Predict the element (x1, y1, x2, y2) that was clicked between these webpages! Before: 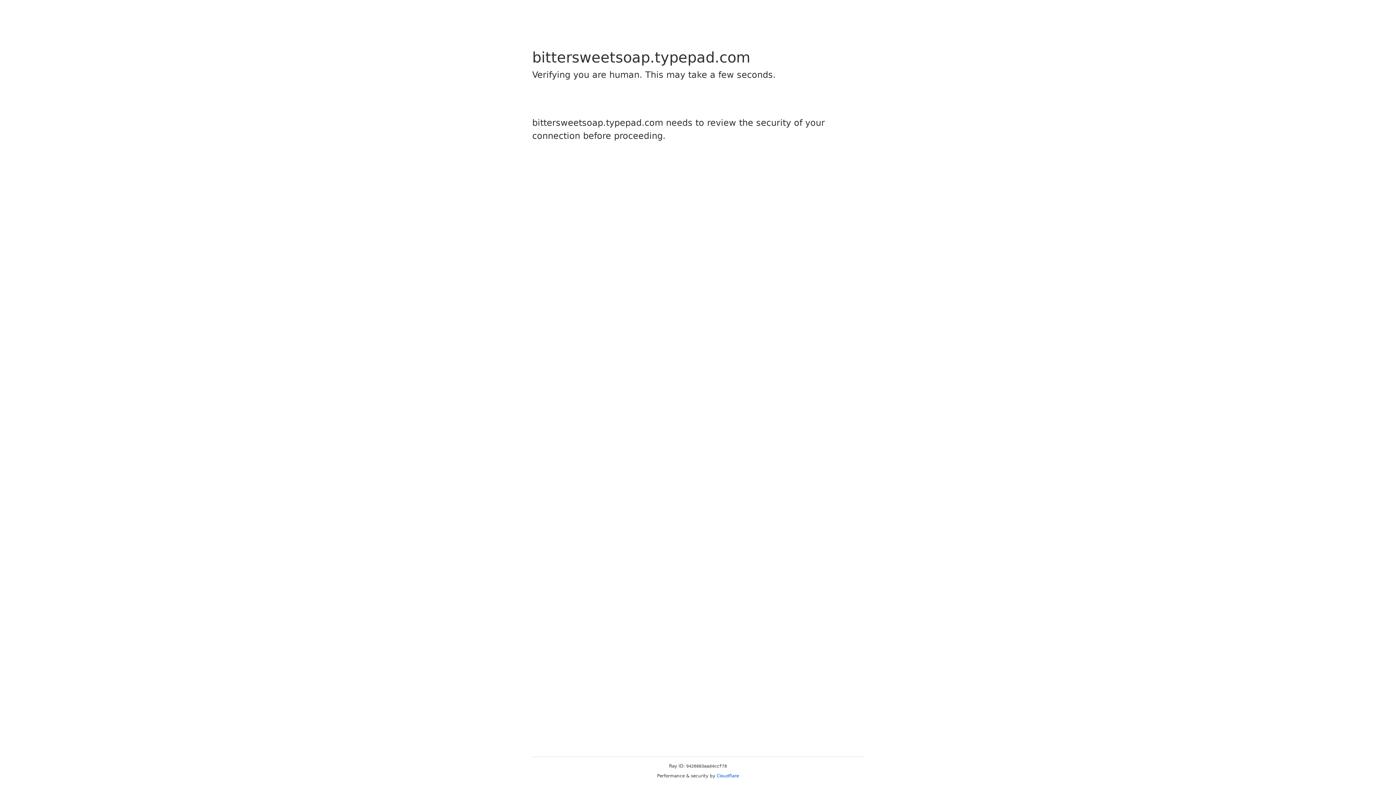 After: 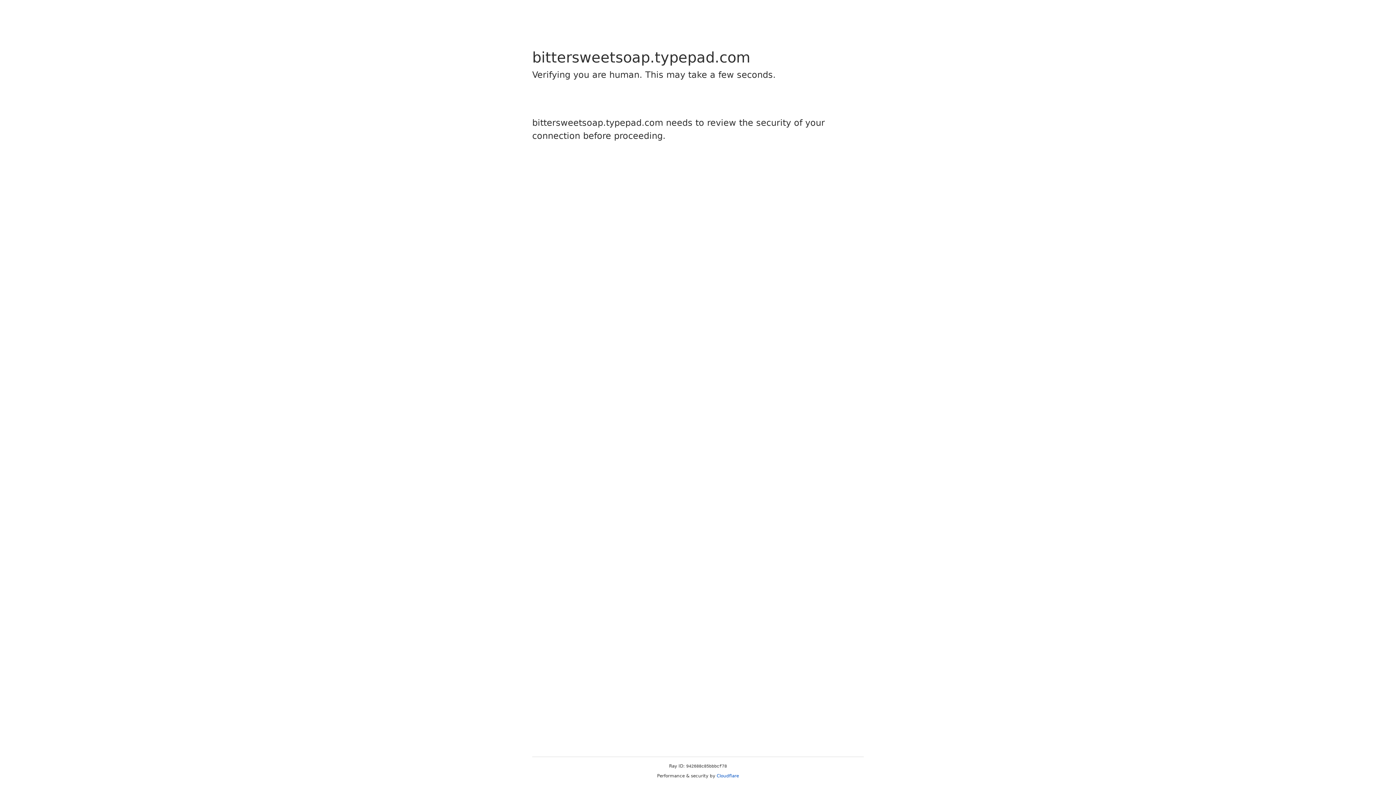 Action: label: Cloudflare bbox: (716, 773, 739, 778)